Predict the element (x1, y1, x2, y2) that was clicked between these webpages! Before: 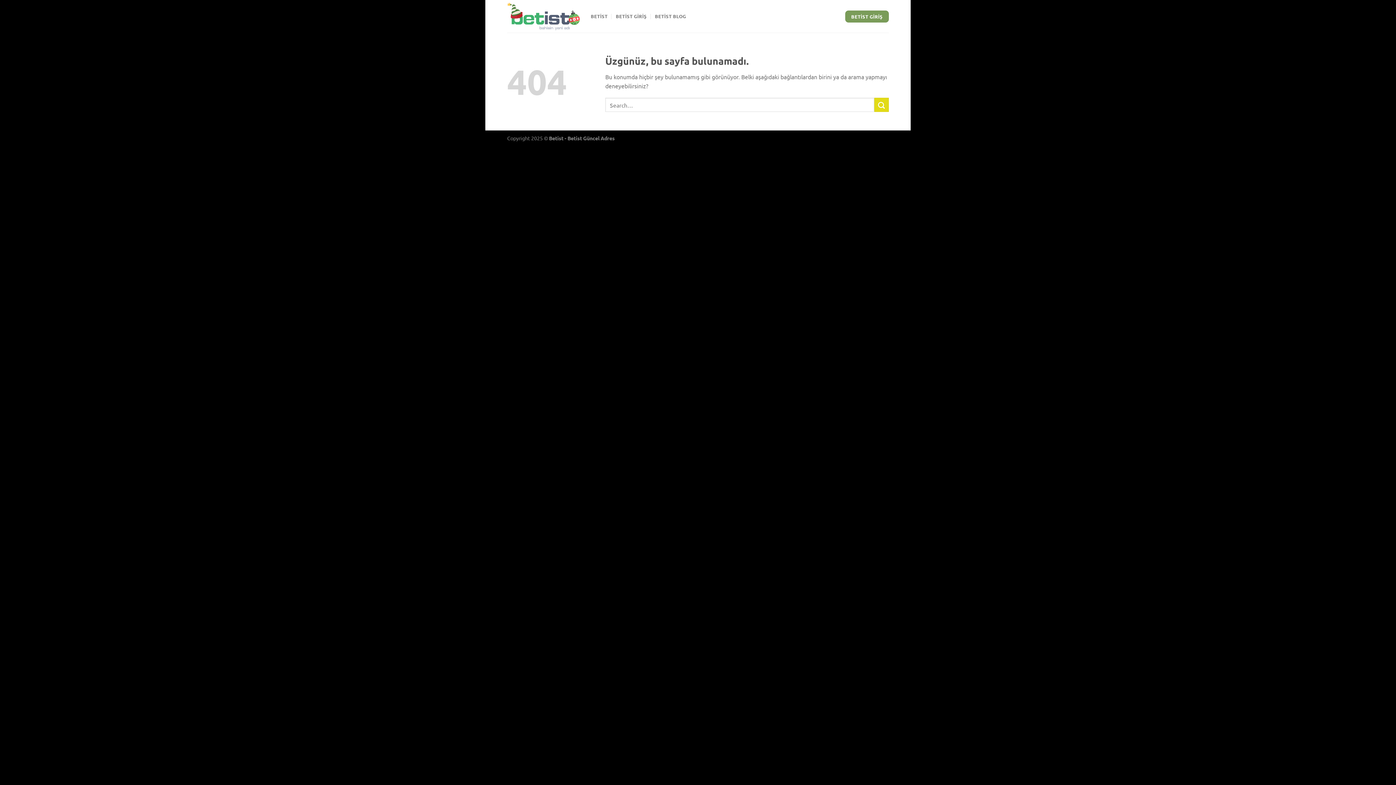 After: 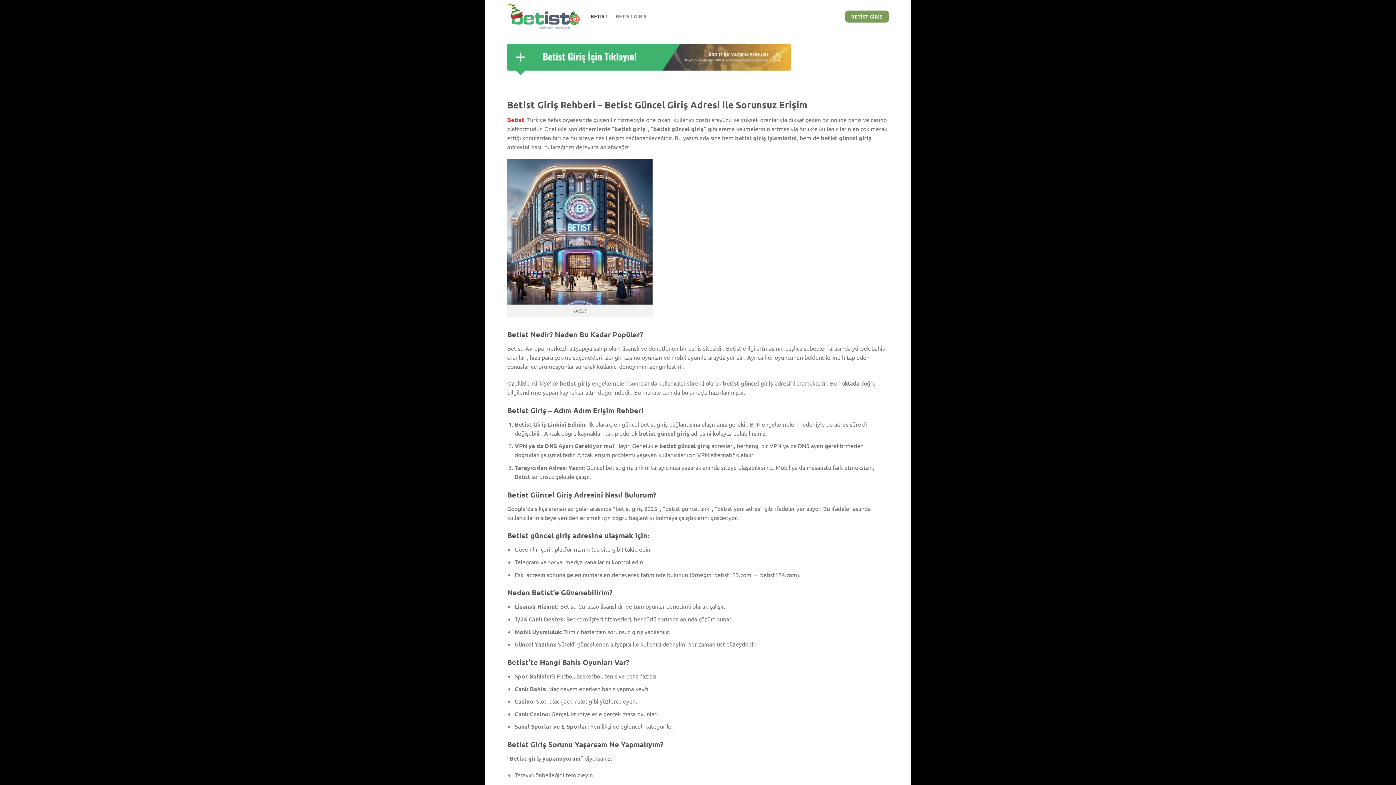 Action: bbox: (590, 9, 607, 23) label: BETİST